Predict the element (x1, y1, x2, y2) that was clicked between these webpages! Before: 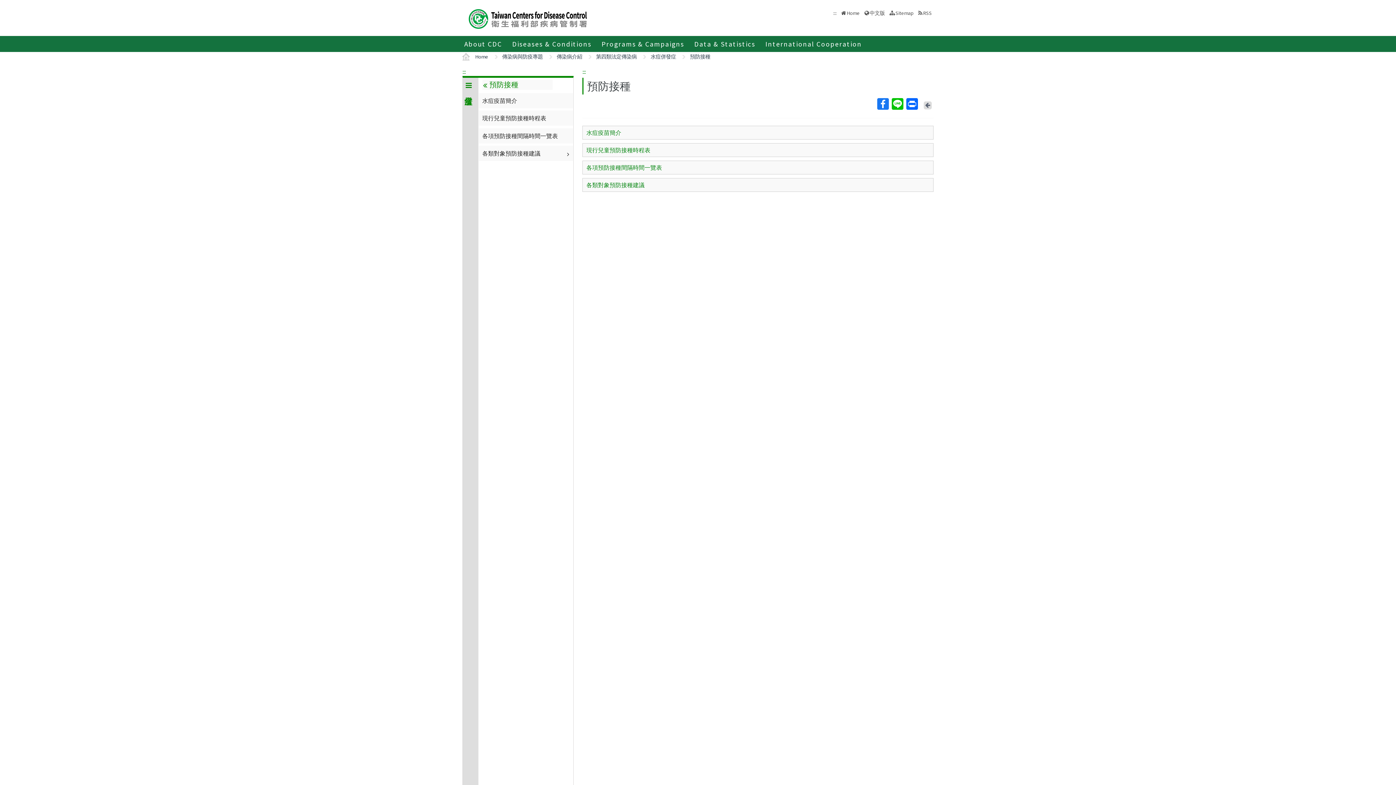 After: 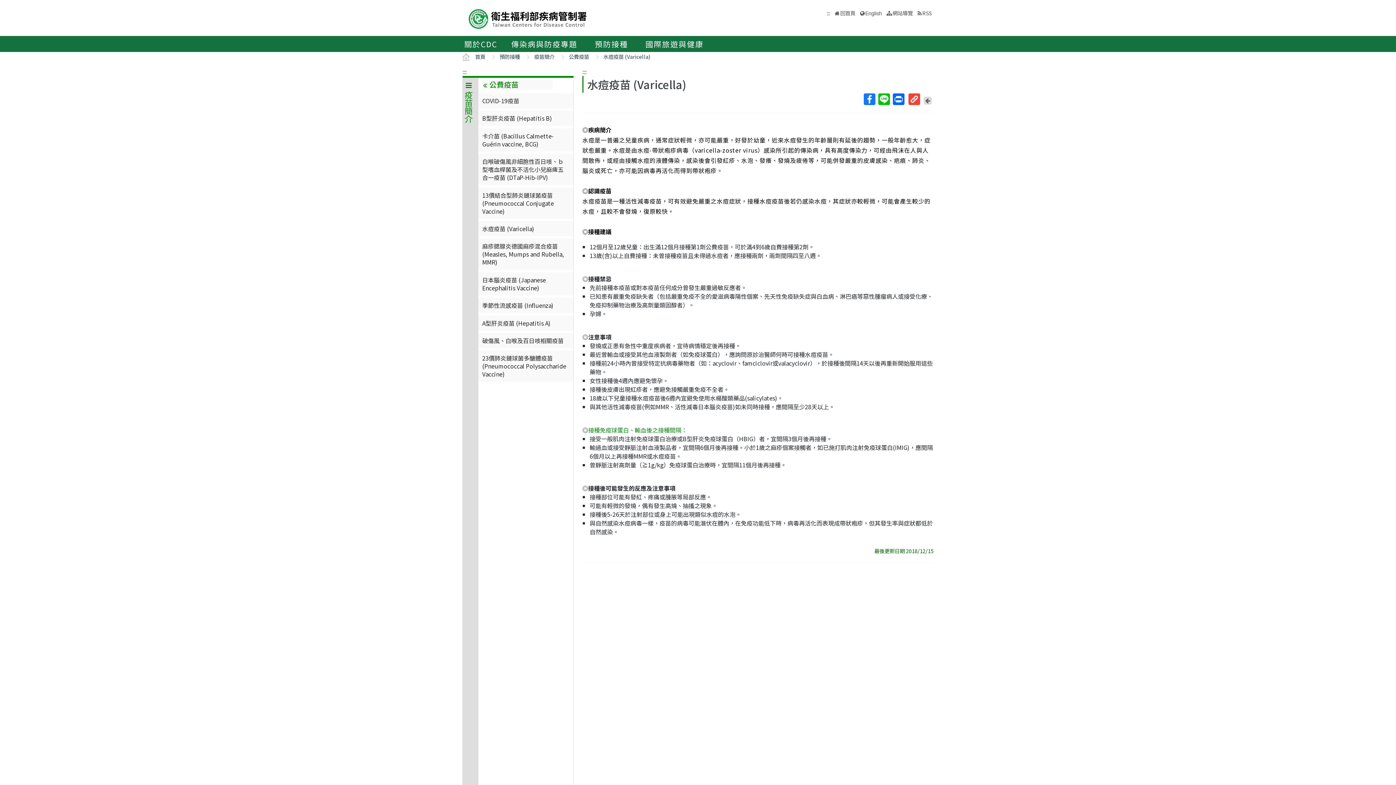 Action: label: 水痘疫苗簡介 bbox: (582, 125, 933, 139)